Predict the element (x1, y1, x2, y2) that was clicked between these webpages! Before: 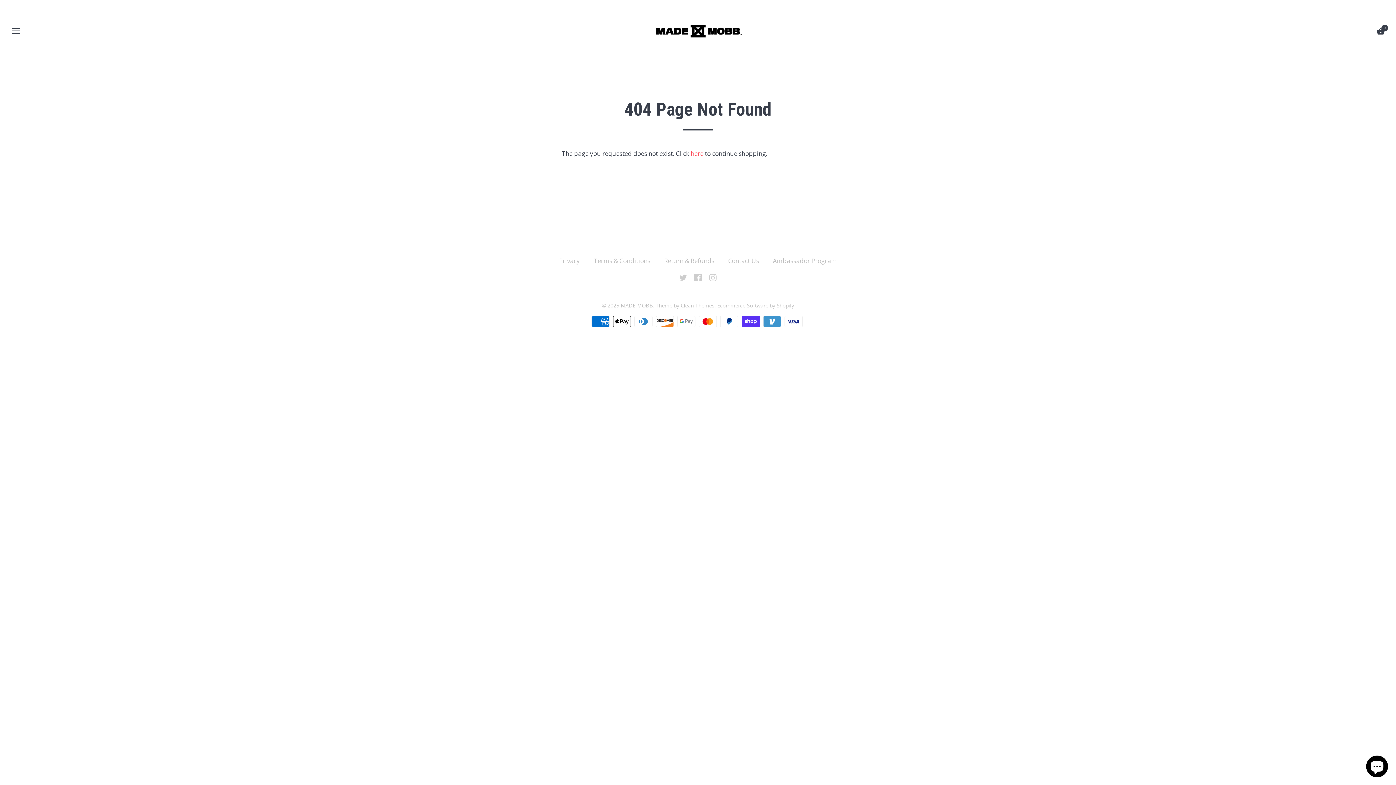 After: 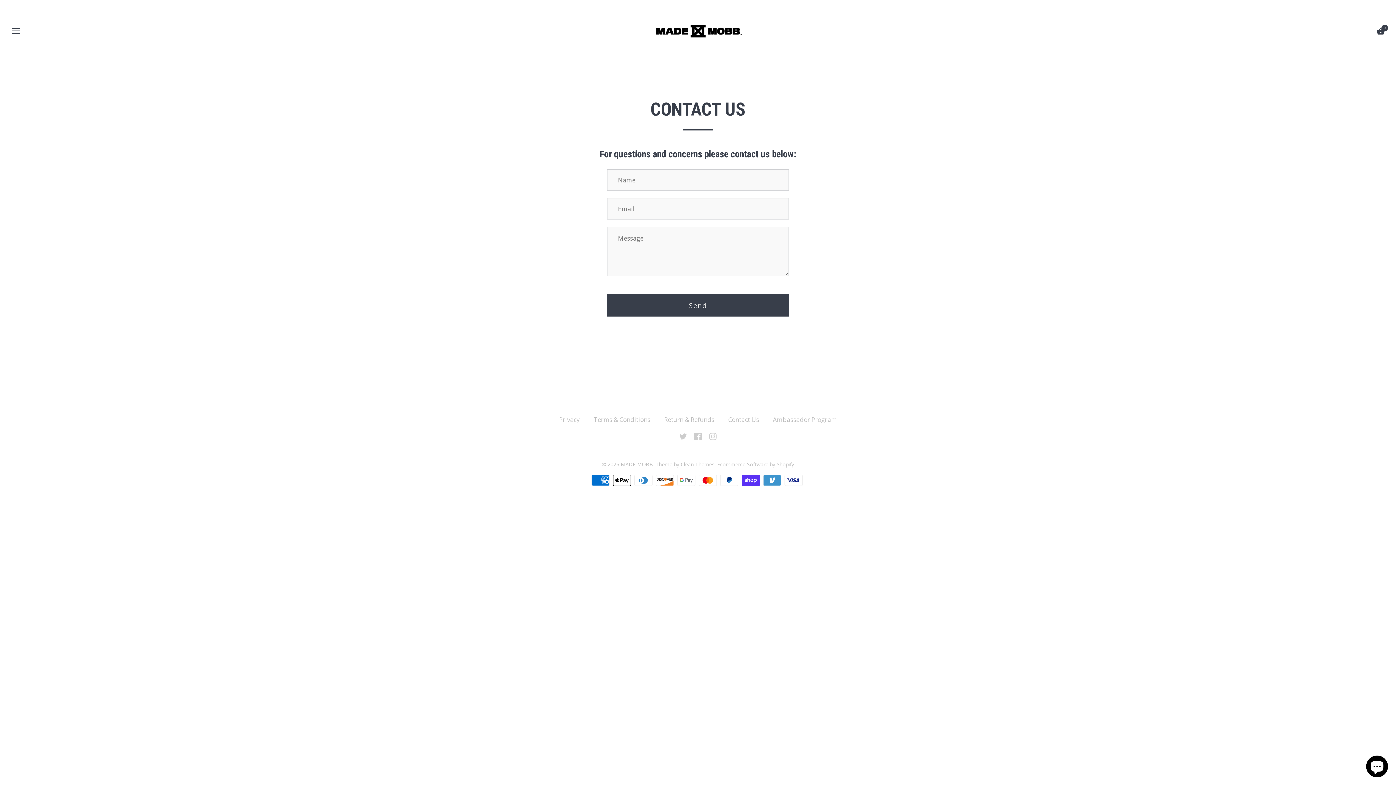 Action: bbox: (728, 256, 759, 265) label: Contact Us